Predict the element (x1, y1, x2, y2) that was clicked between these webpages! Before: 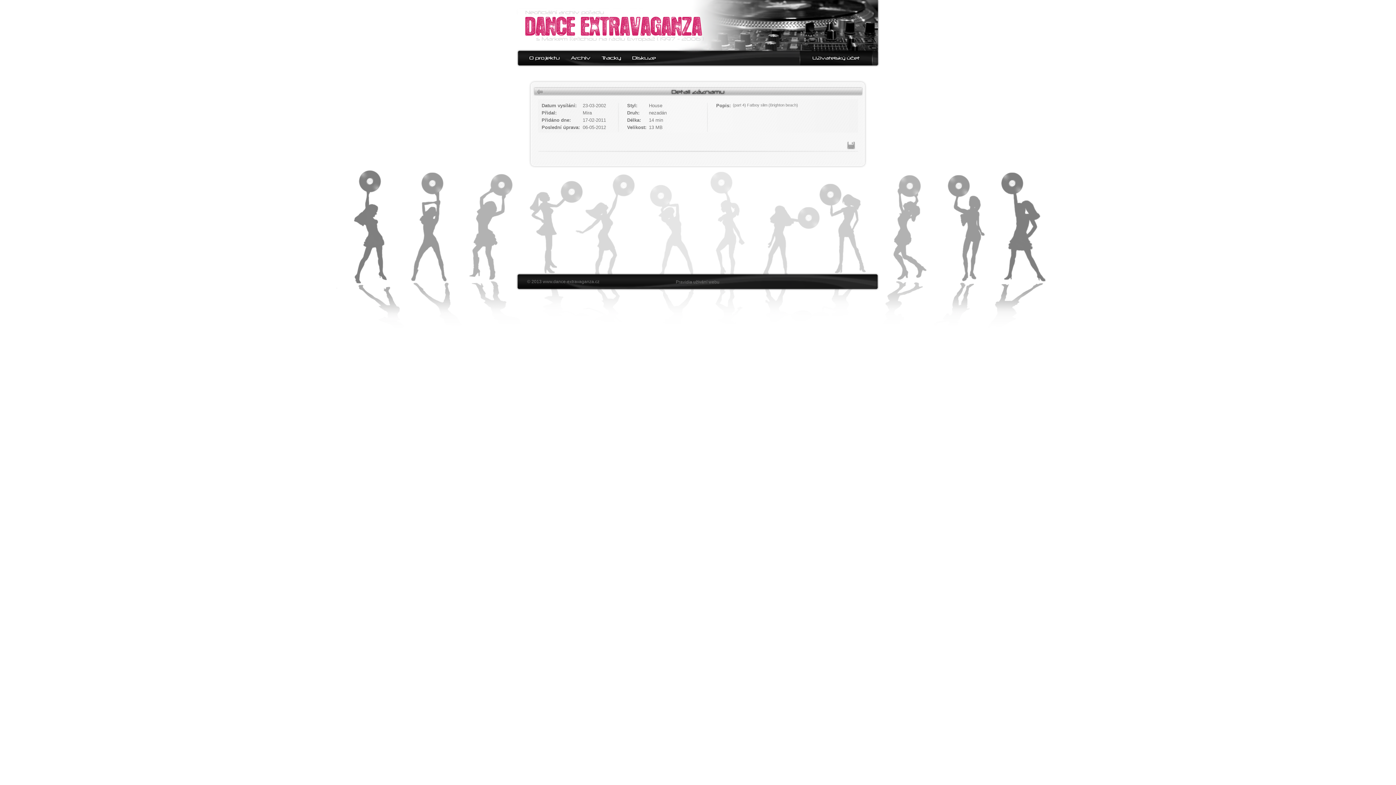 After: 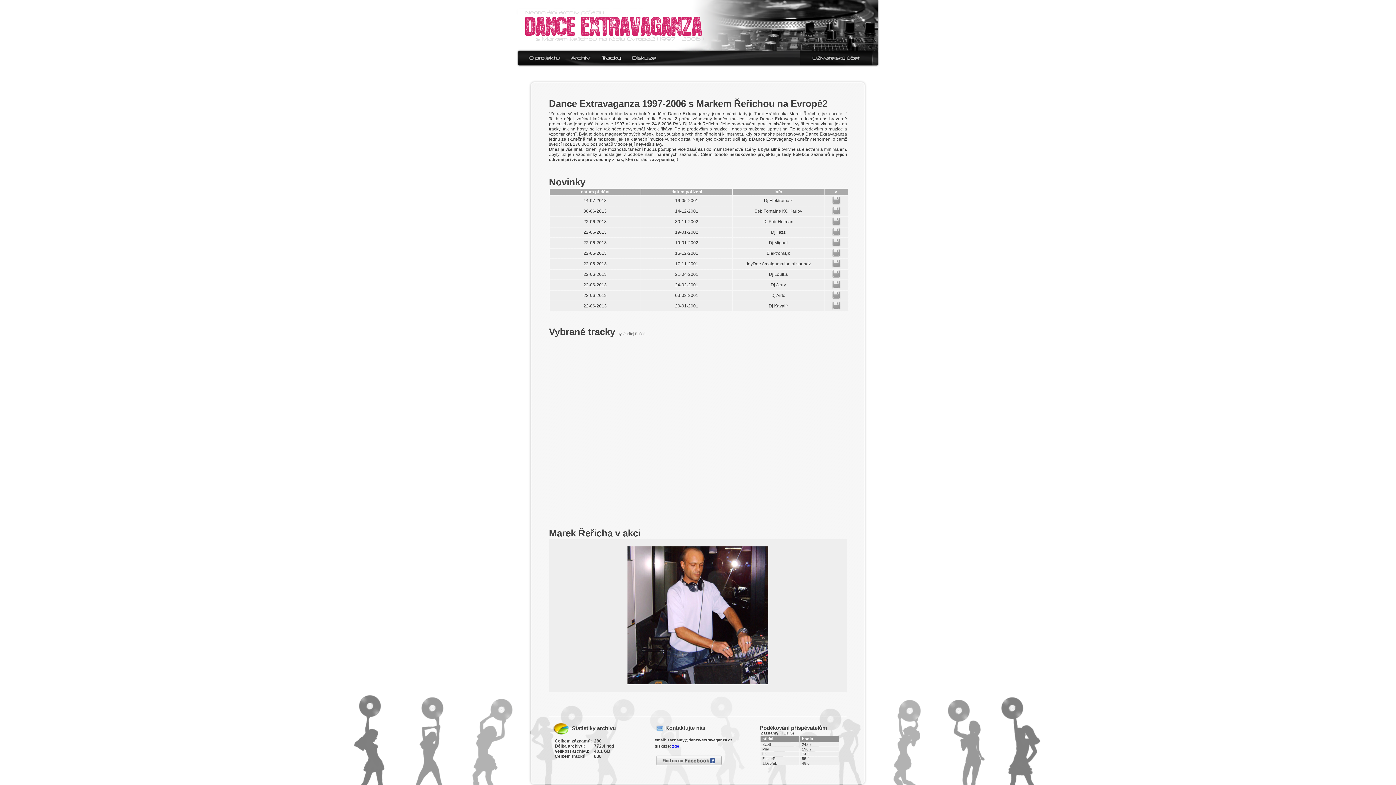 Action: bbox: (527, 56, 562, 62)